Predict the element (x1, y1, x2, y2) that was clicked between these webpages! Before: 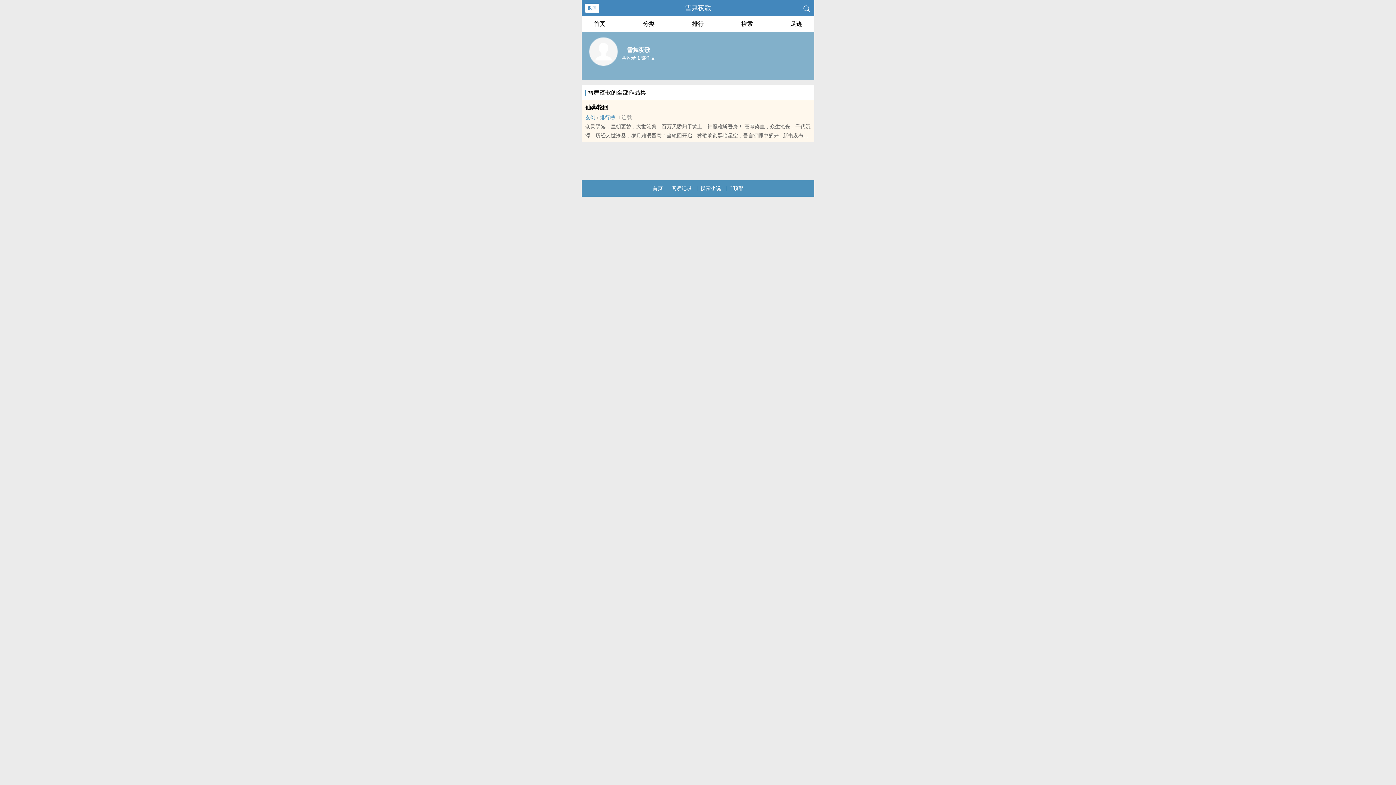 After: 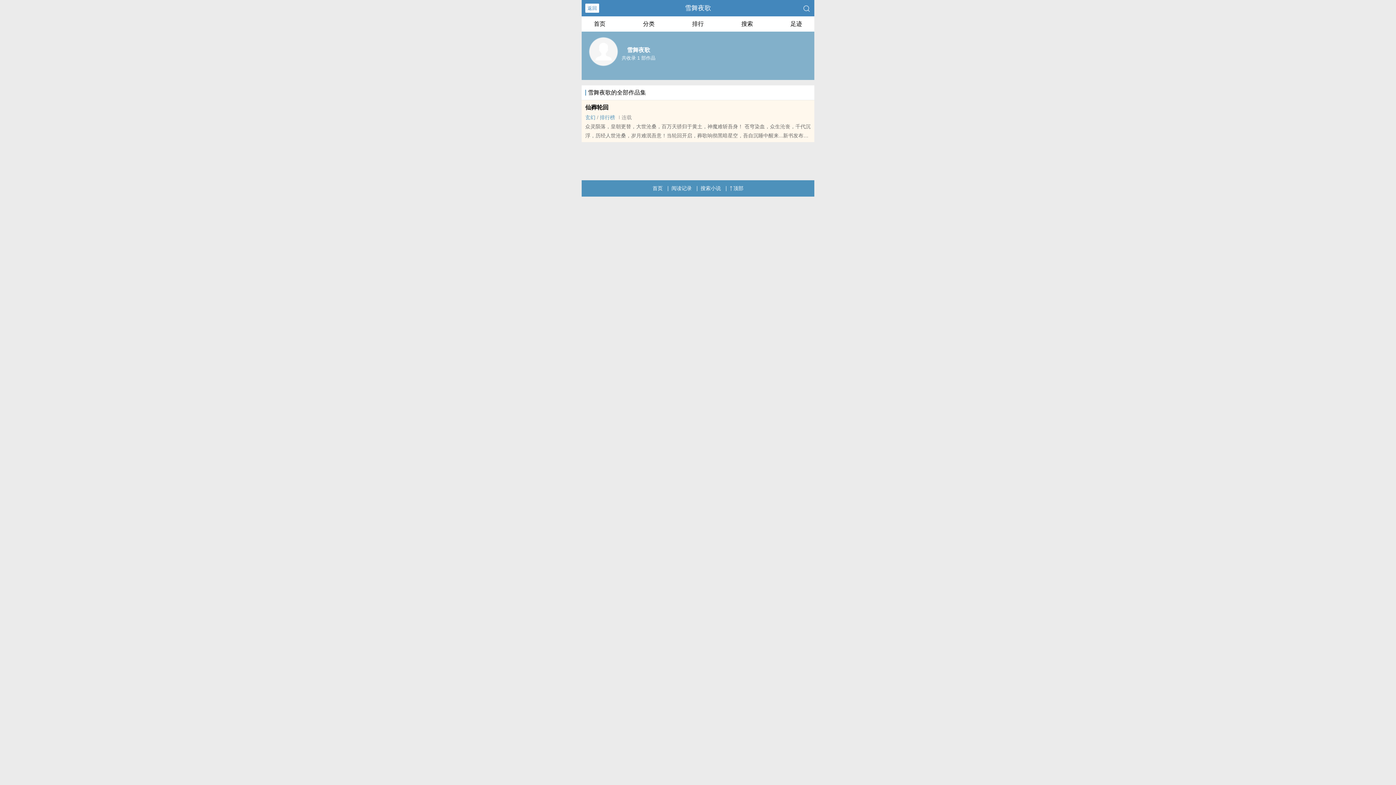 Action: label: 顶部 bbox: (729, 180, 743, 196)